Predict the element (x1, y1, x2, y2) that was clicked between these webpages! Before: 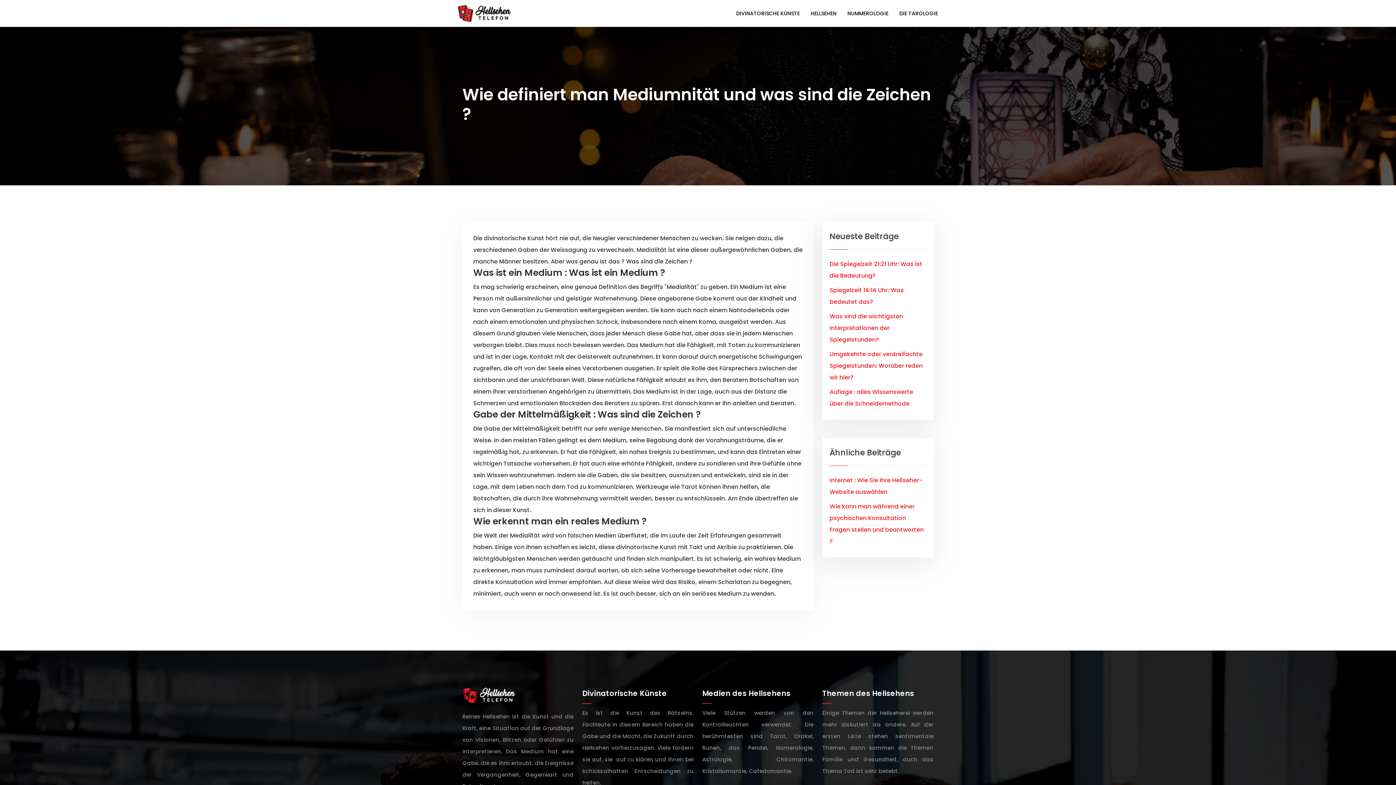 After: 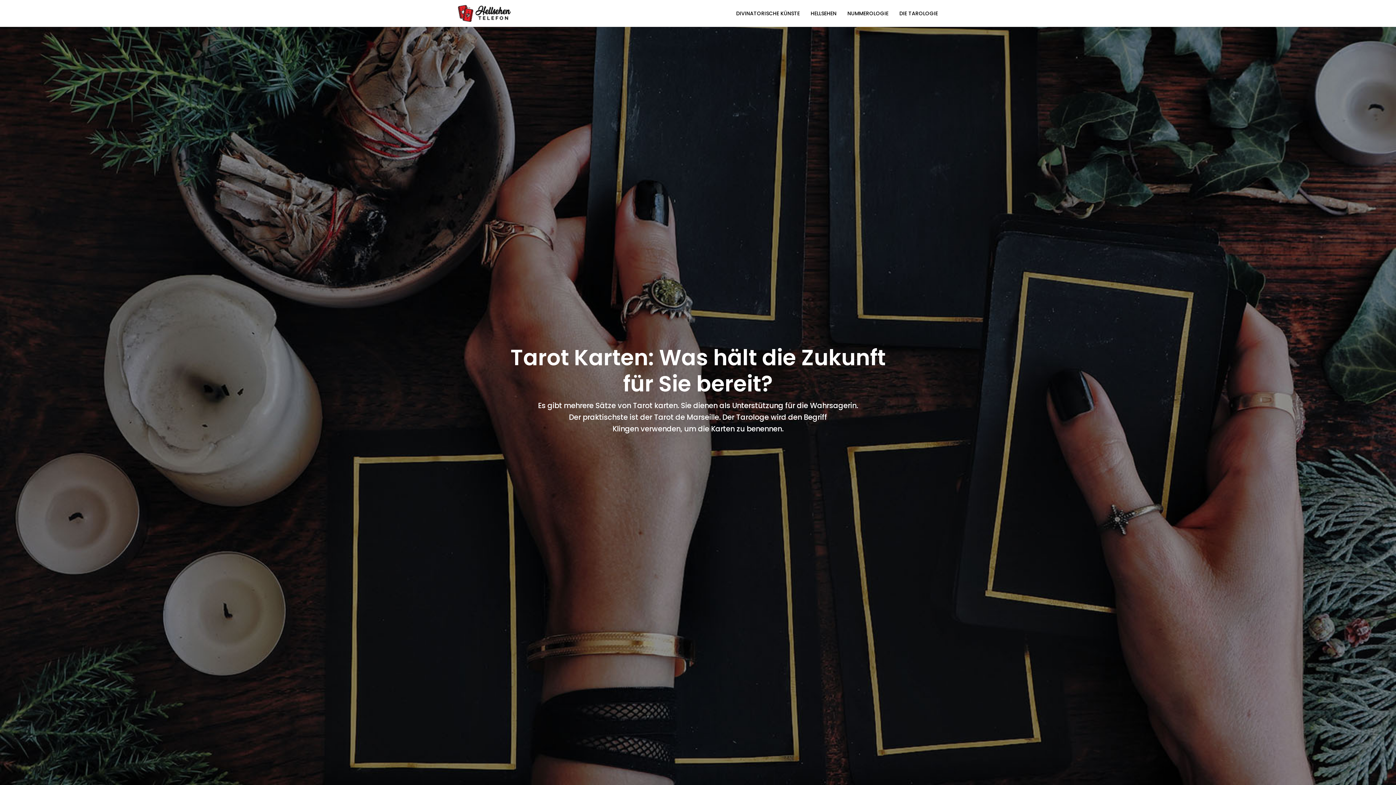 Action: bbox: (458, 5, 510, 21)